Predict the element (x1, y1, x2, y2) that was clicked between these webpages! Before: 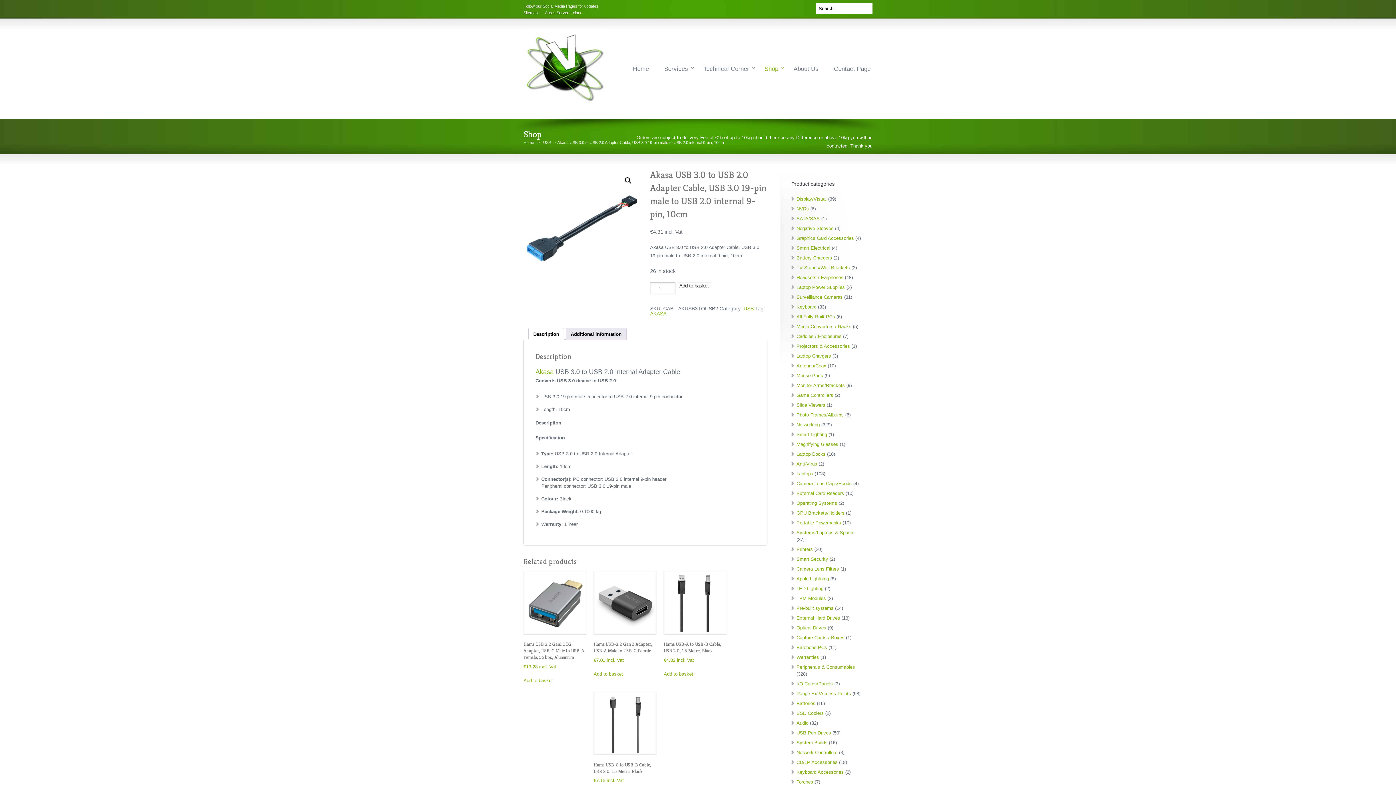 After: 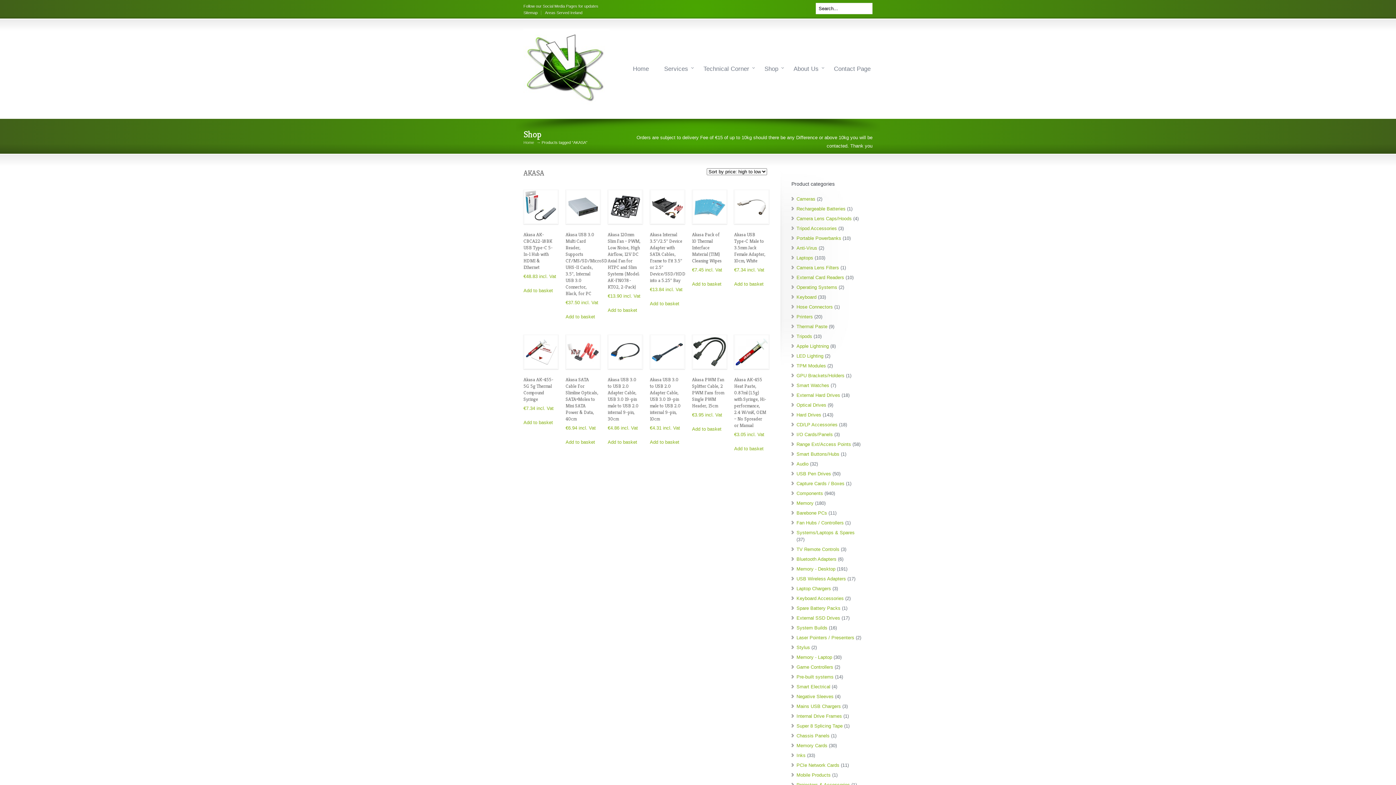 Action: bbox: (535, 368, 553, 375) label: Akasa